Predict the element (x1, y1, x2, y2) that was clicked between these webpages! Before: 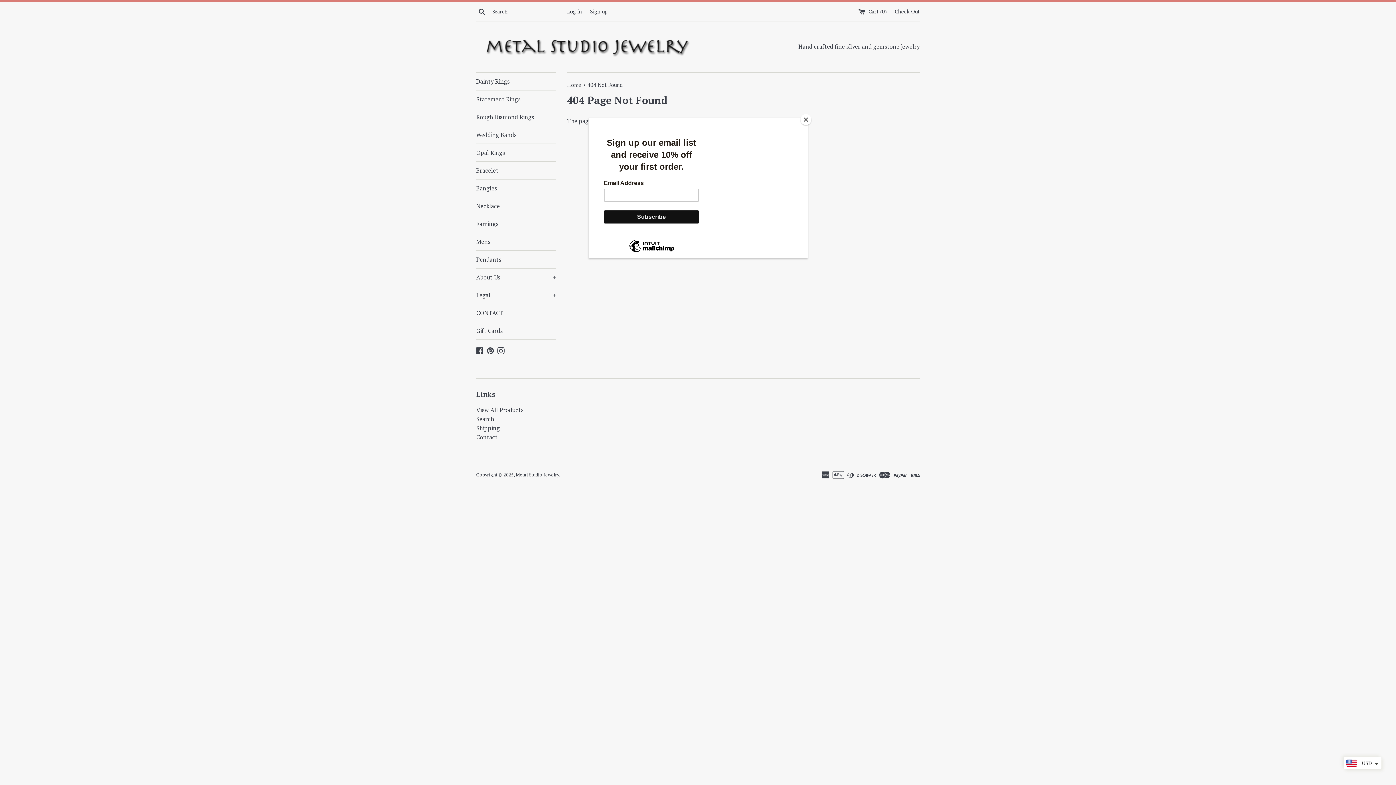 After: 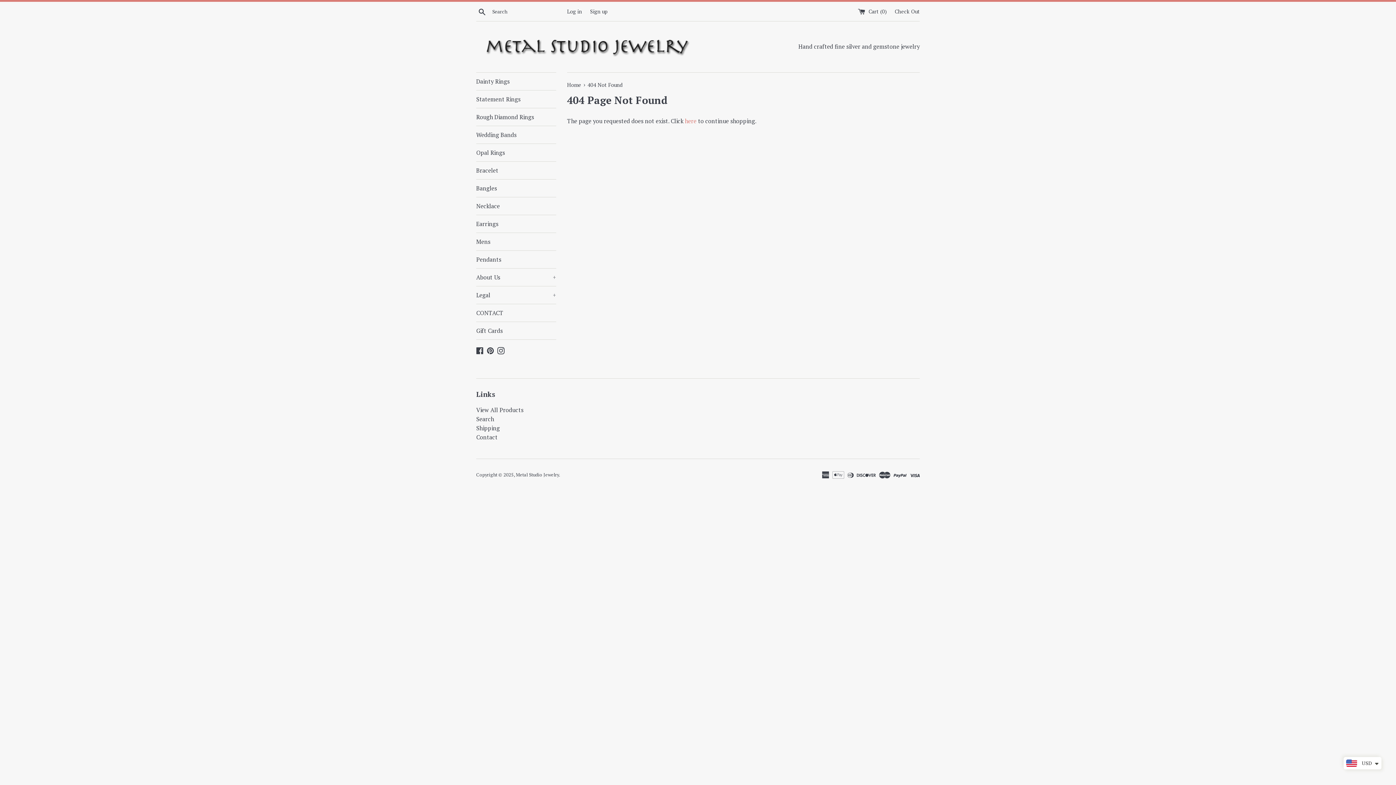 Action: label: Close bbox: (800, 114, 811, 125)